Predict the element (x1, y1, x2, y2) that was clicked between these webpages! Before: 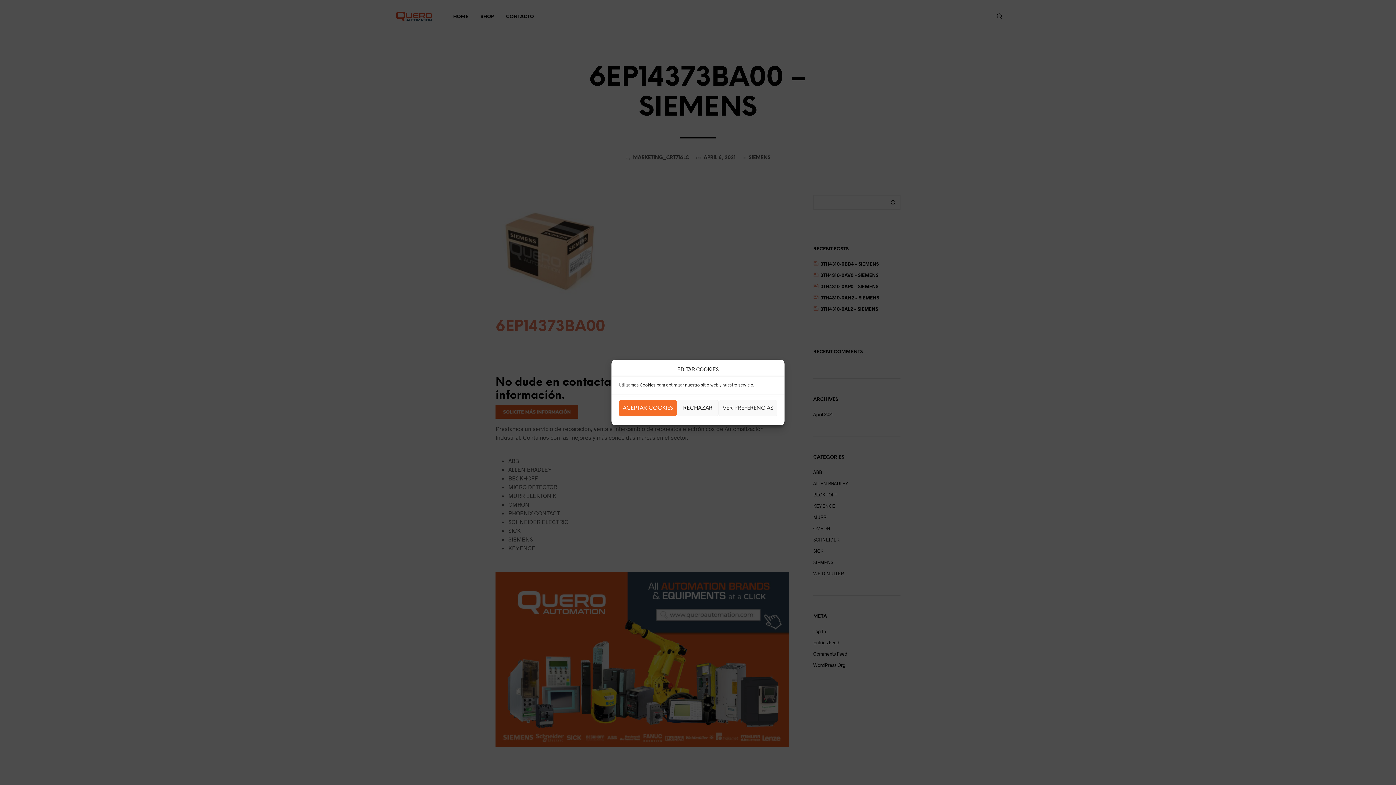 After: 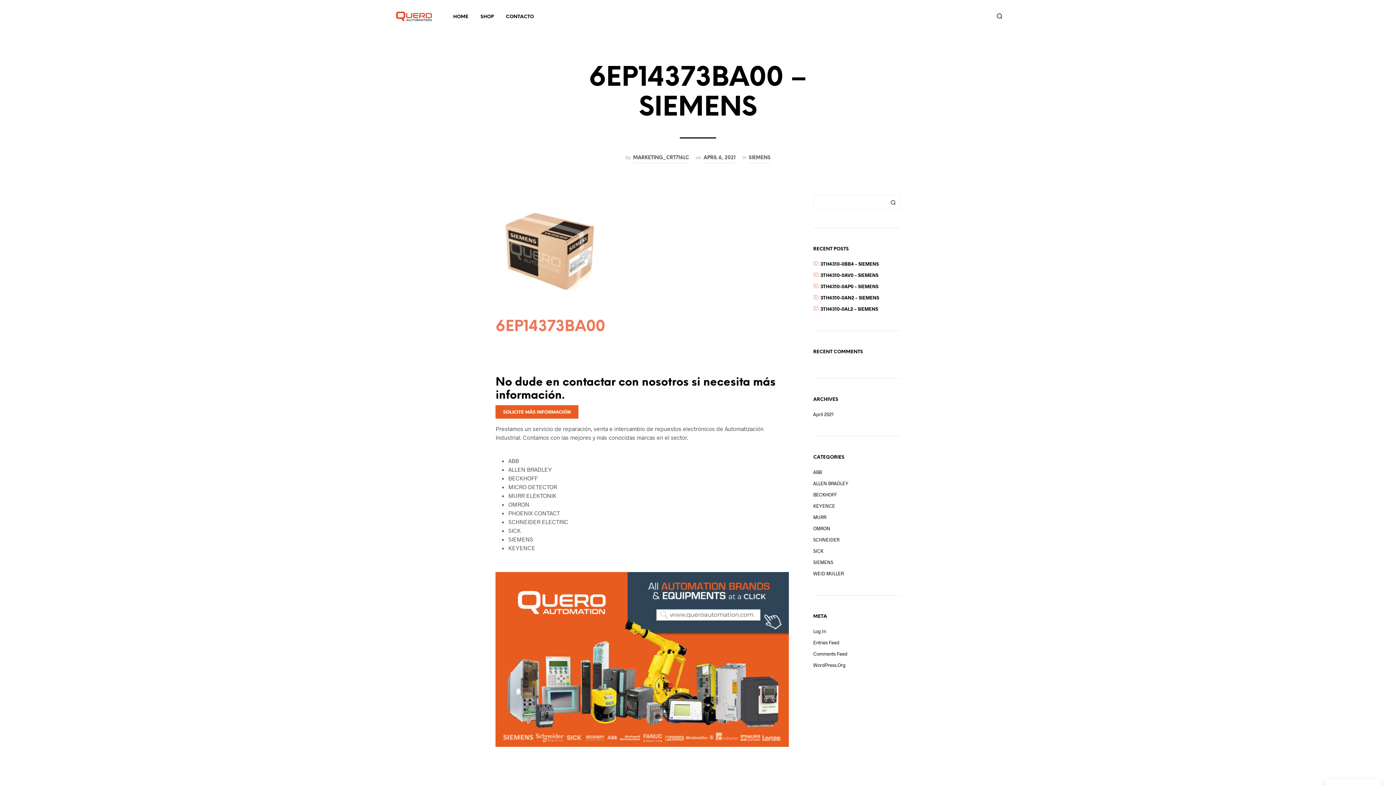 Action: bbox: (618, 400, 677, 416) label: ACEPTAR COOKIES